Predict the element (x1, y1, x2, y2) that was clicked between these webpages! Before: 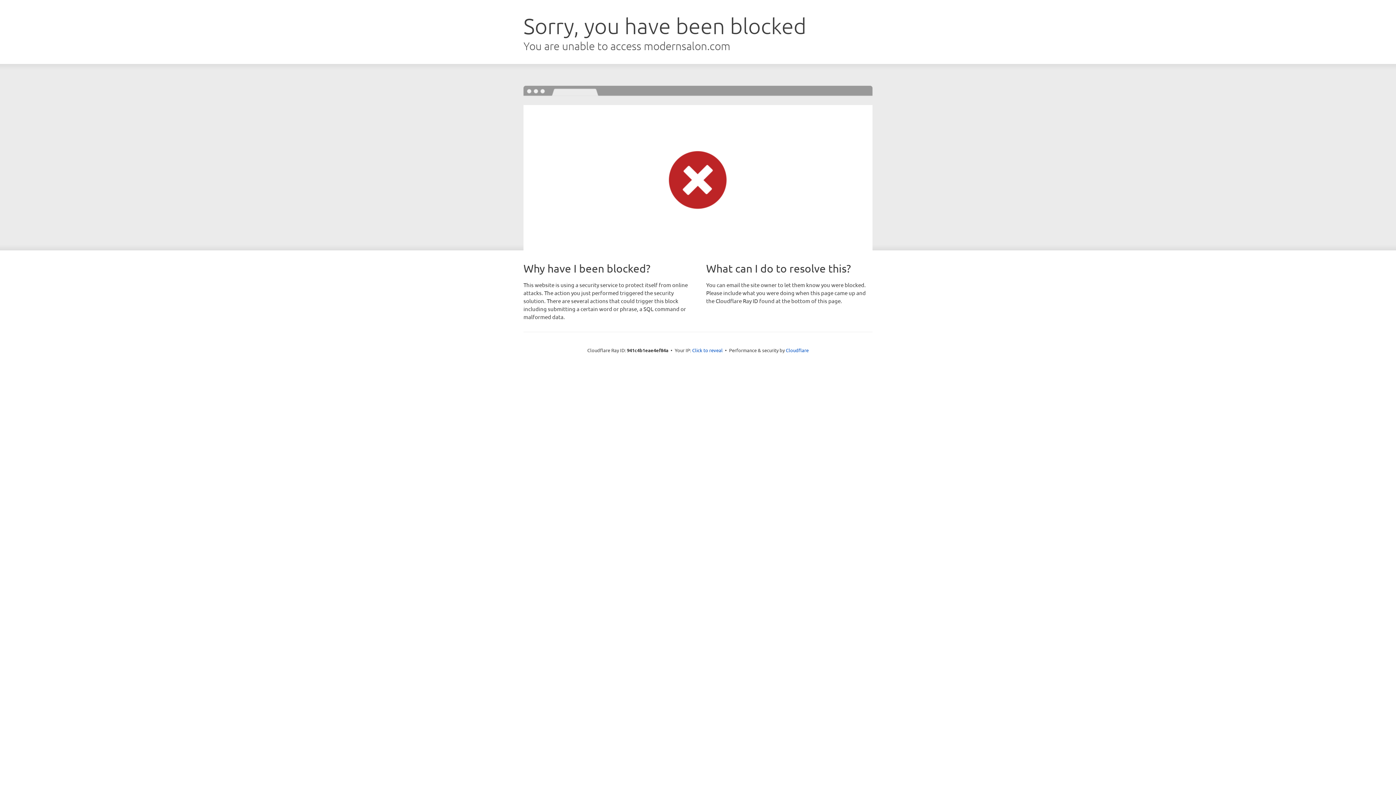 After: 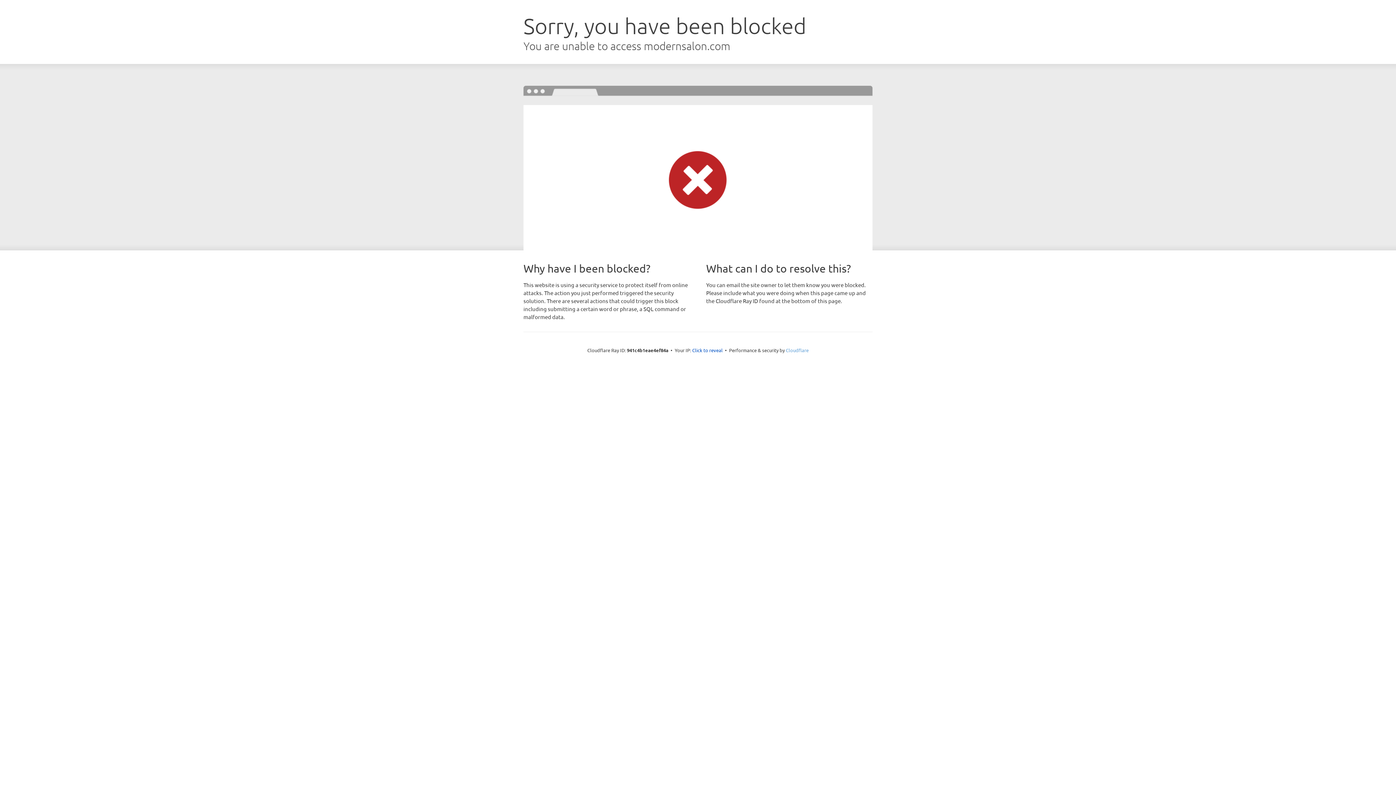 Action: label: Cloudflare bbox: (786, 347, 808, 353)